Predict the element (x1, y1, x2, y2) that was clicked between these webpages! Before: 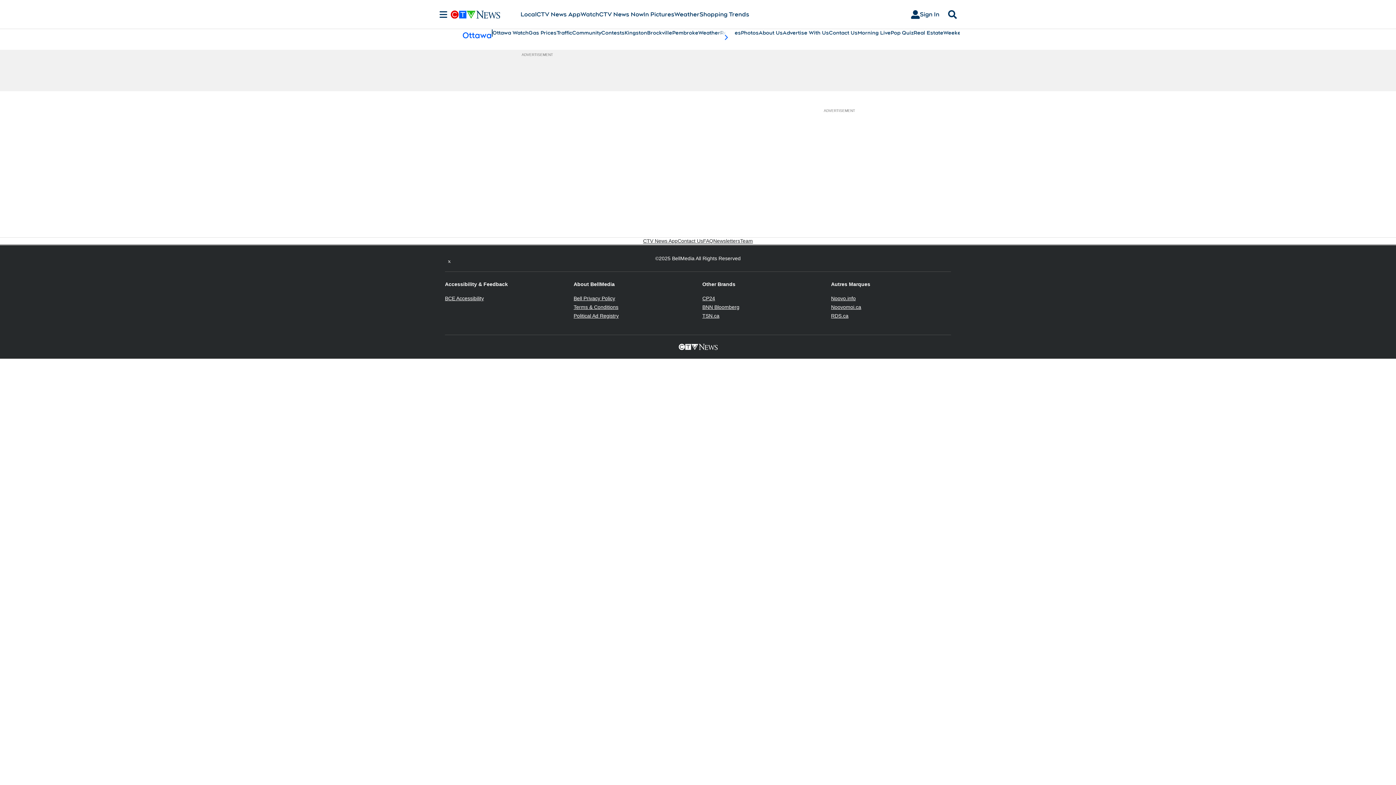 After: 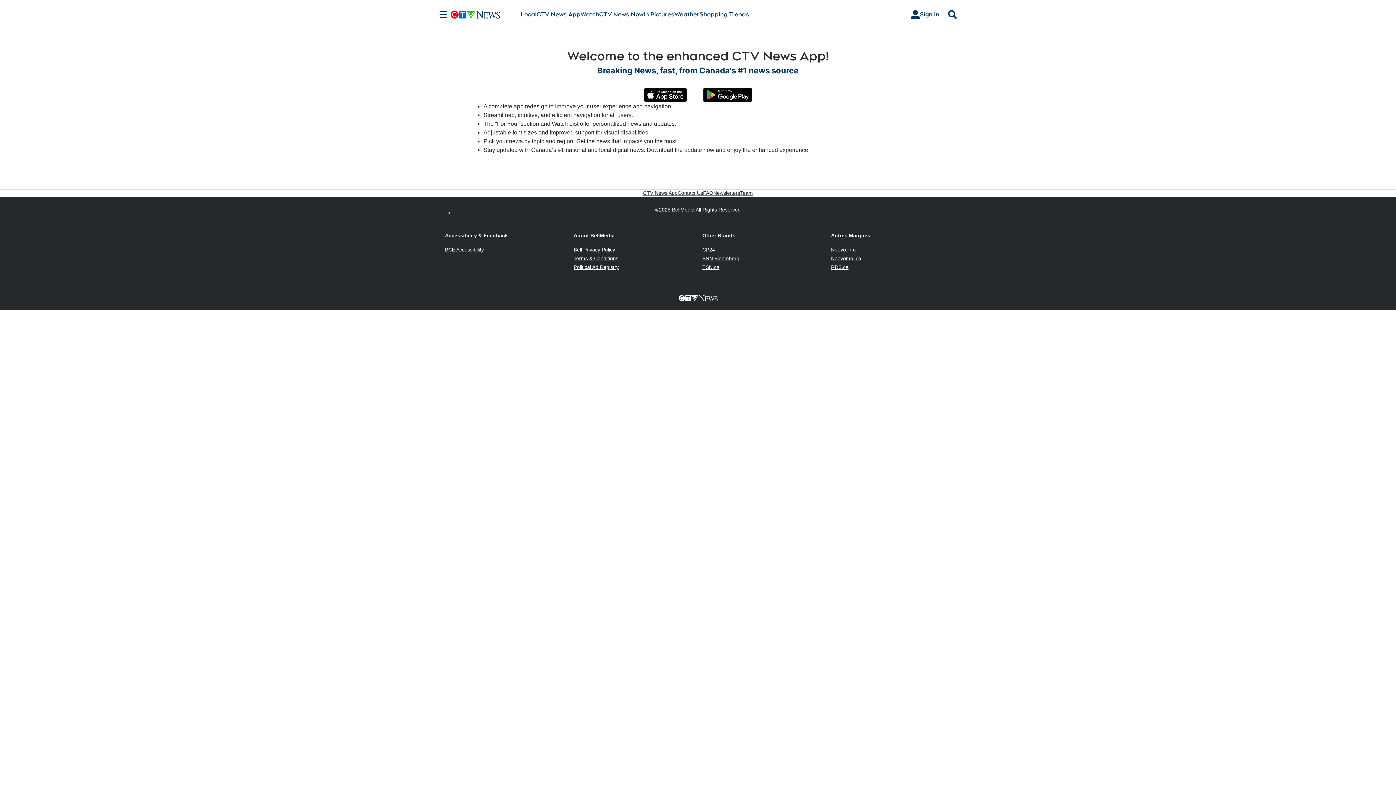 Action: bbox: (643, 237, 677, 244) label: CTV News App